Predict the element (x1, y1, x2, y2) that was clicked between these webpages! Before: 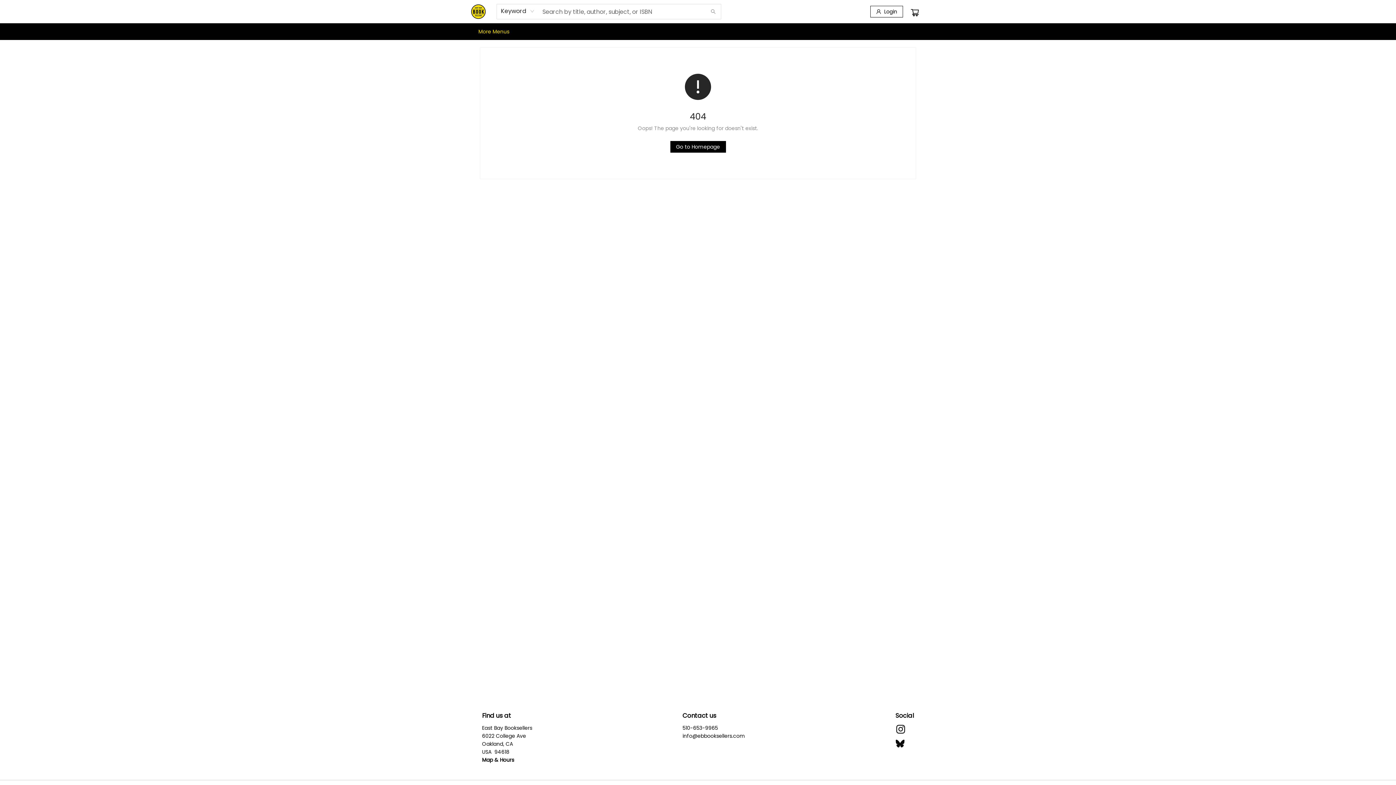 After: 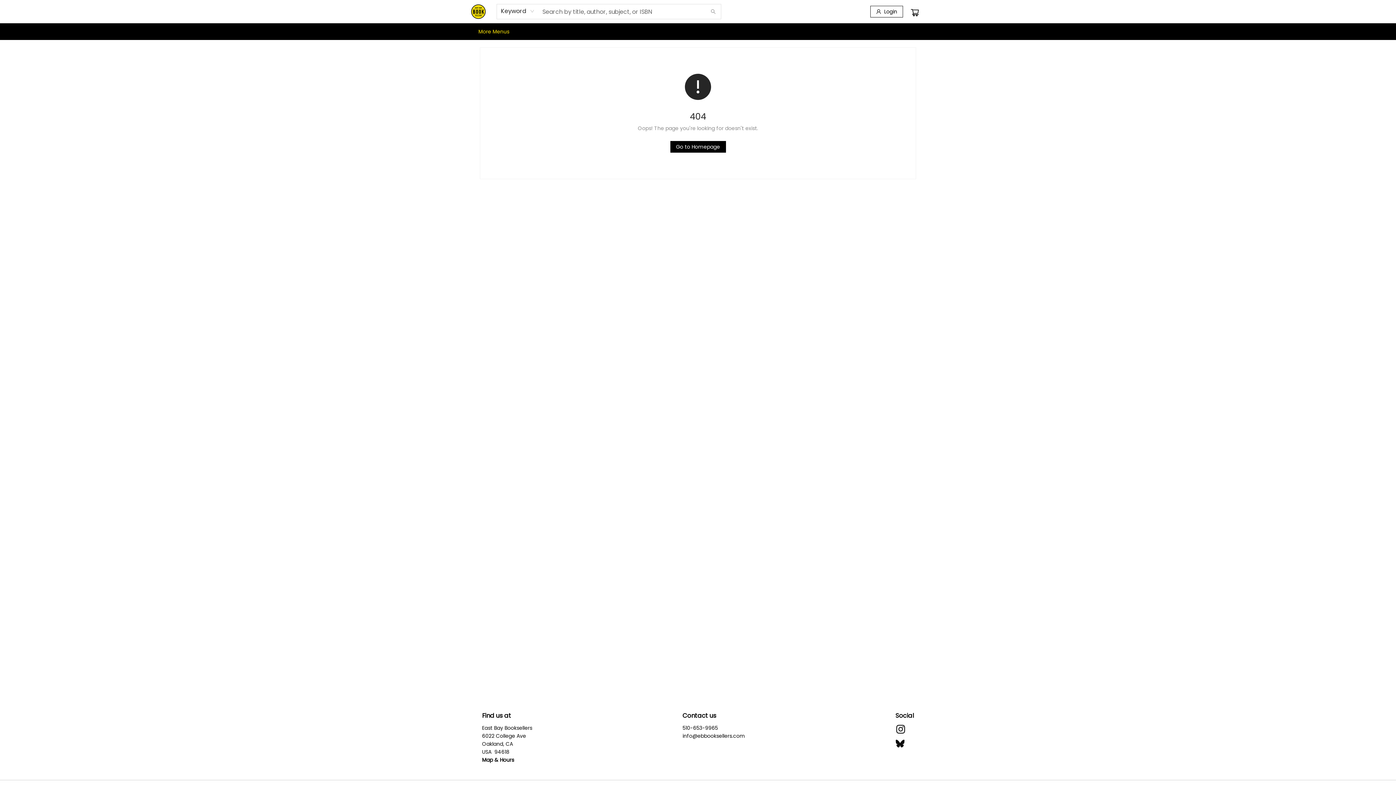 Action: bbox: (895, 738, 905, 750) label: Visit Bluesky account (opens in a new tab)